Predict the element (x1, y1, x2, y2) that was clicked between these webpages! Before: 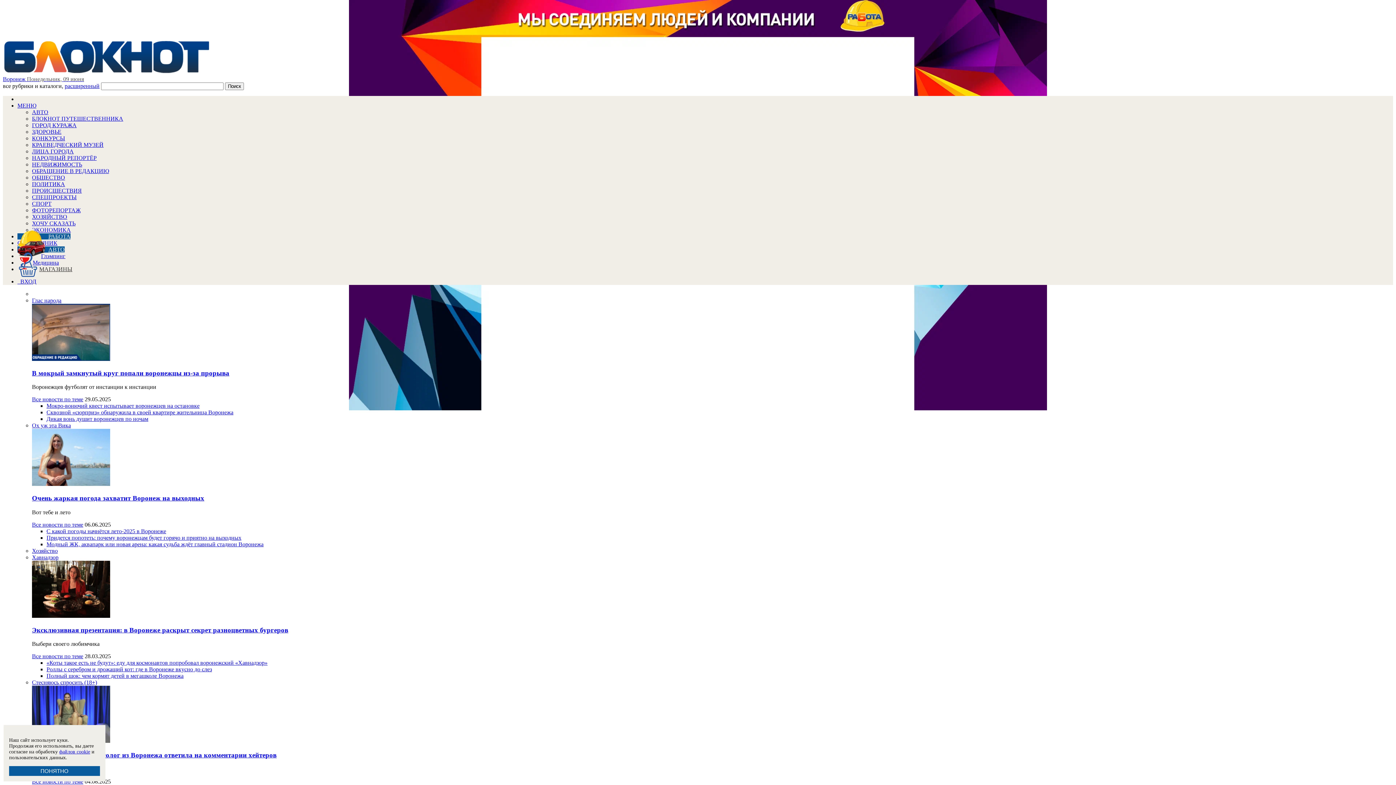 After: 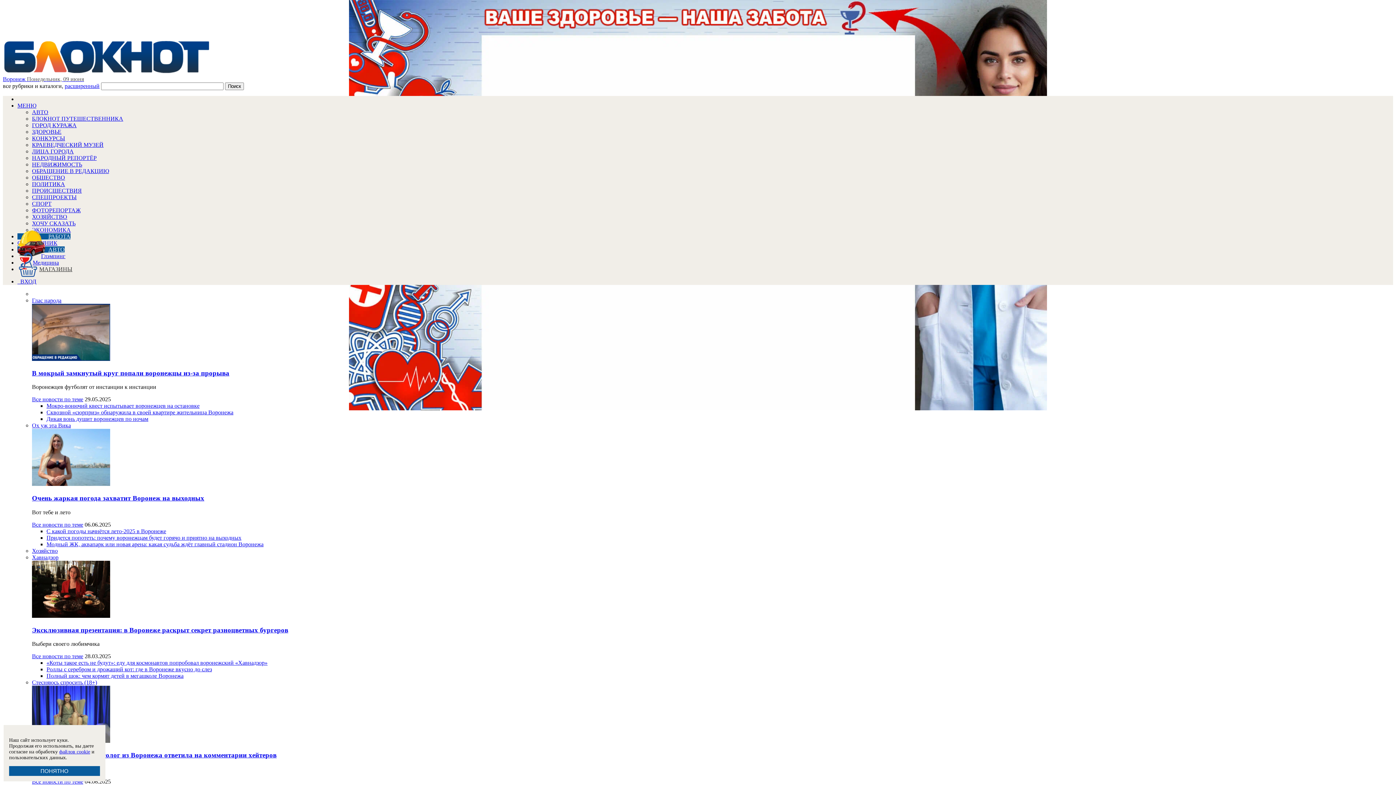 Action: bbox: (32, 297, 61, 303) label: Глас народа